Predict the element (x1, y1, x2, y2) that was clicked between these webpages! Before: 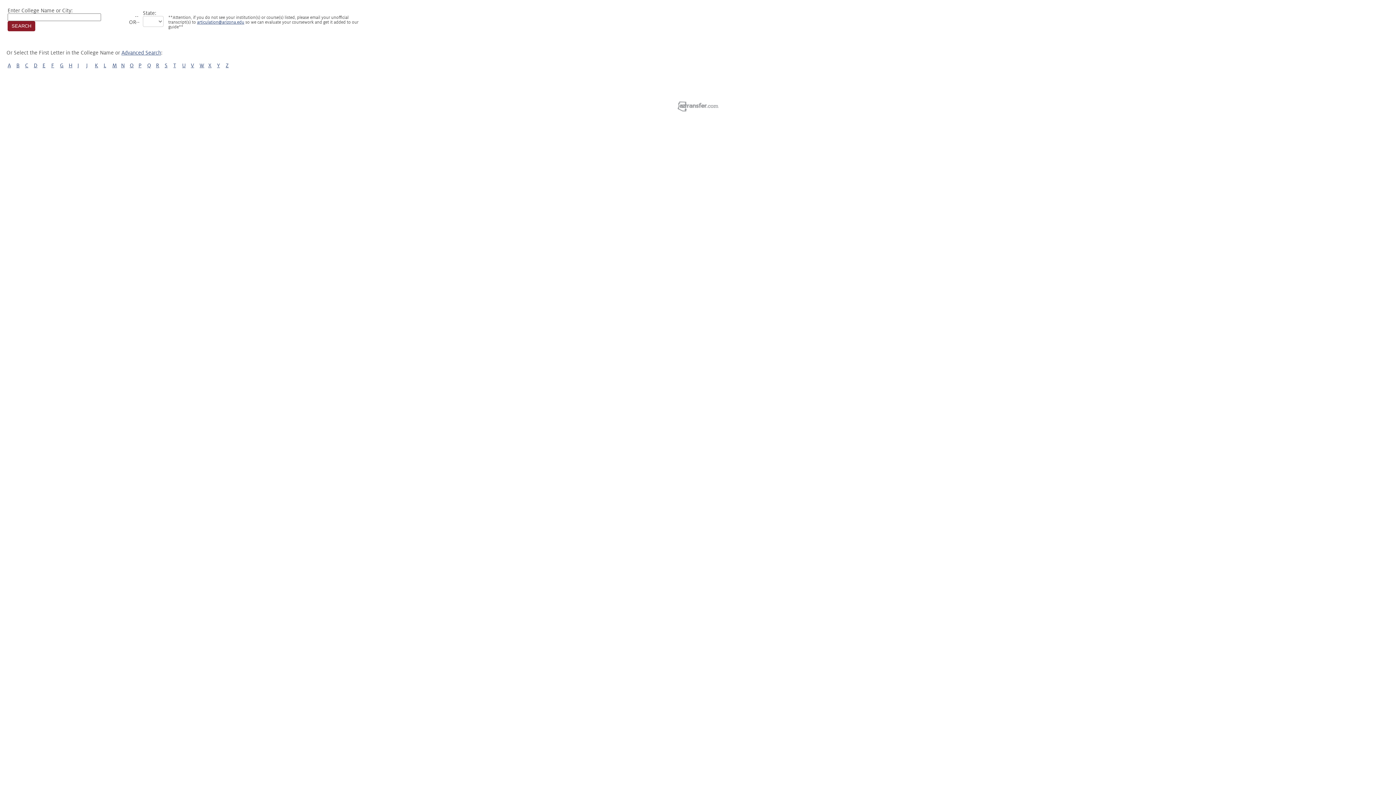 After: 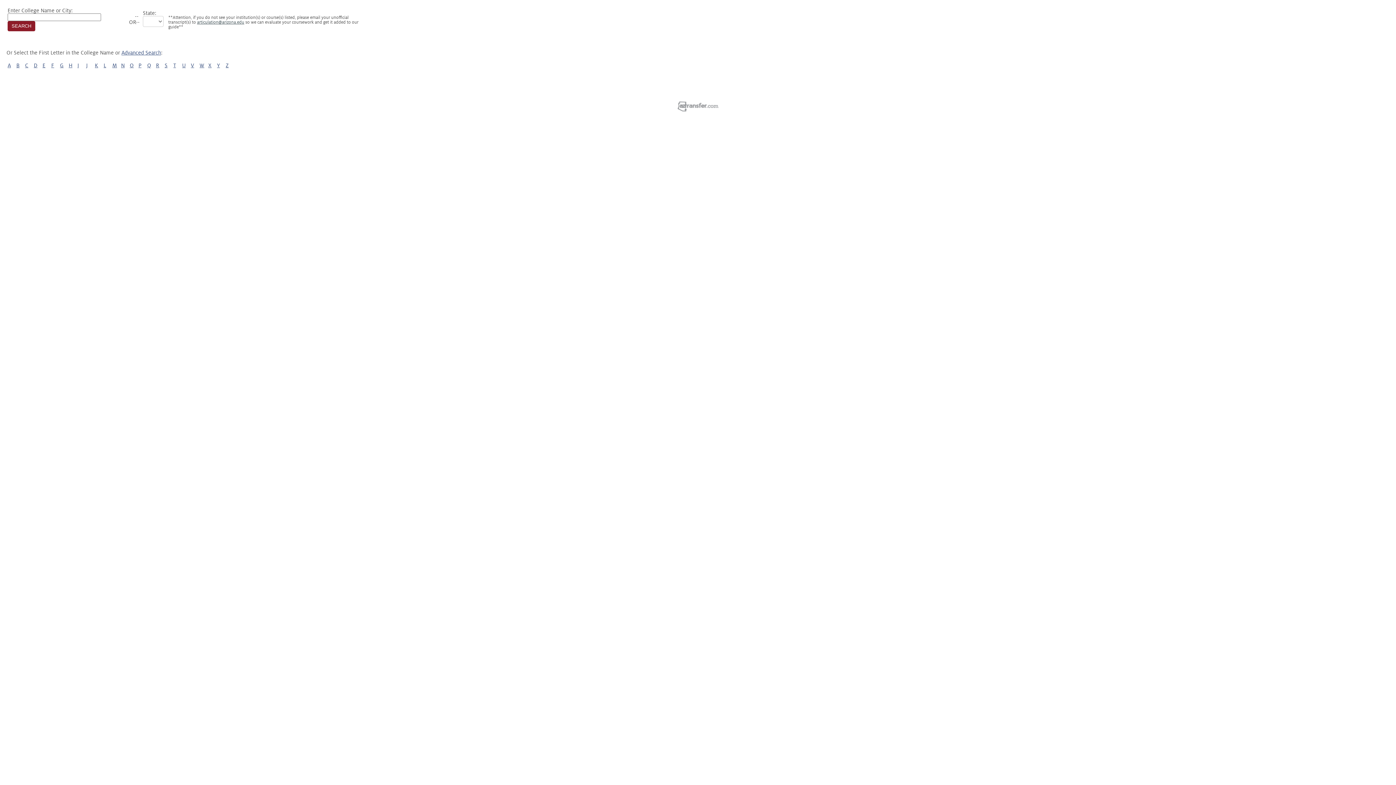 Action: label: articulation@arizona.edu bbox: (197, 20, 244, 24)